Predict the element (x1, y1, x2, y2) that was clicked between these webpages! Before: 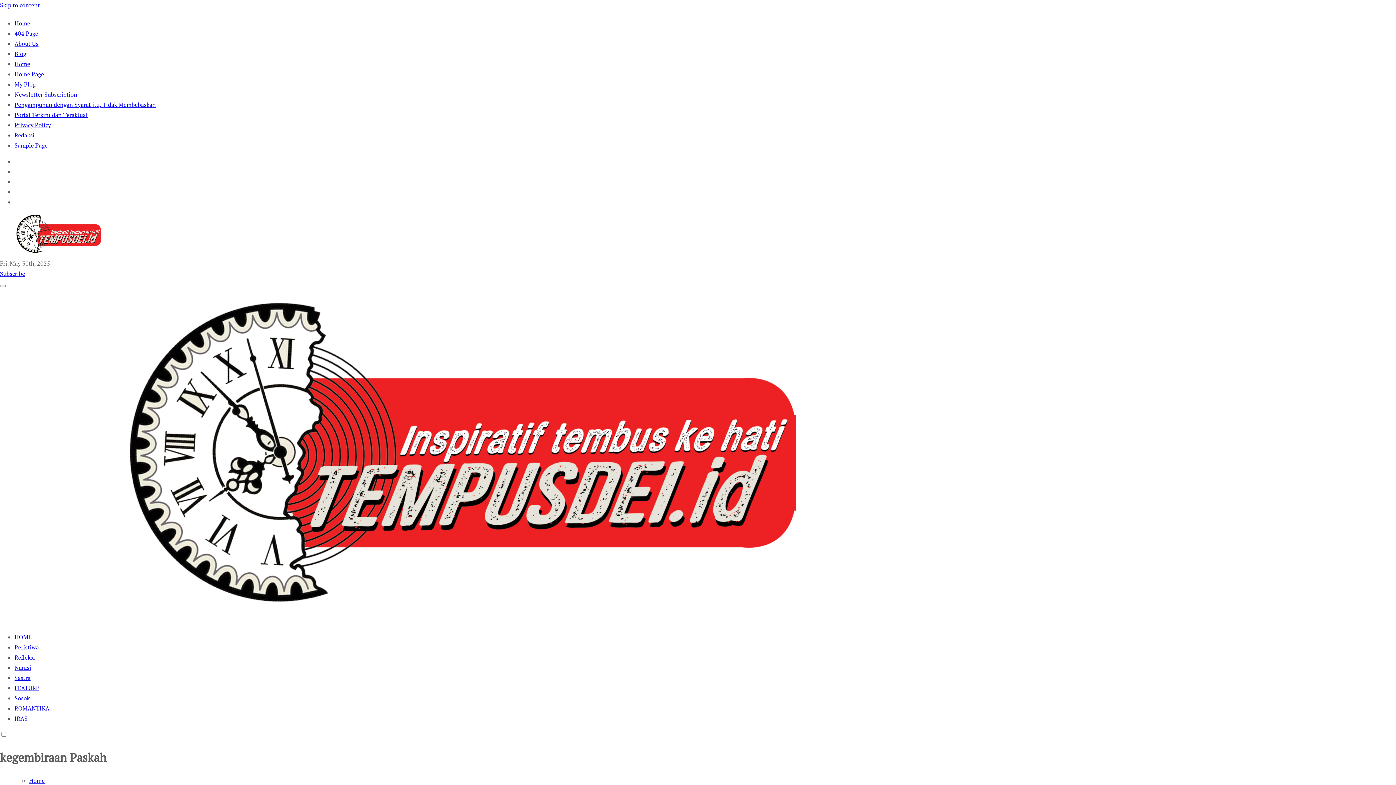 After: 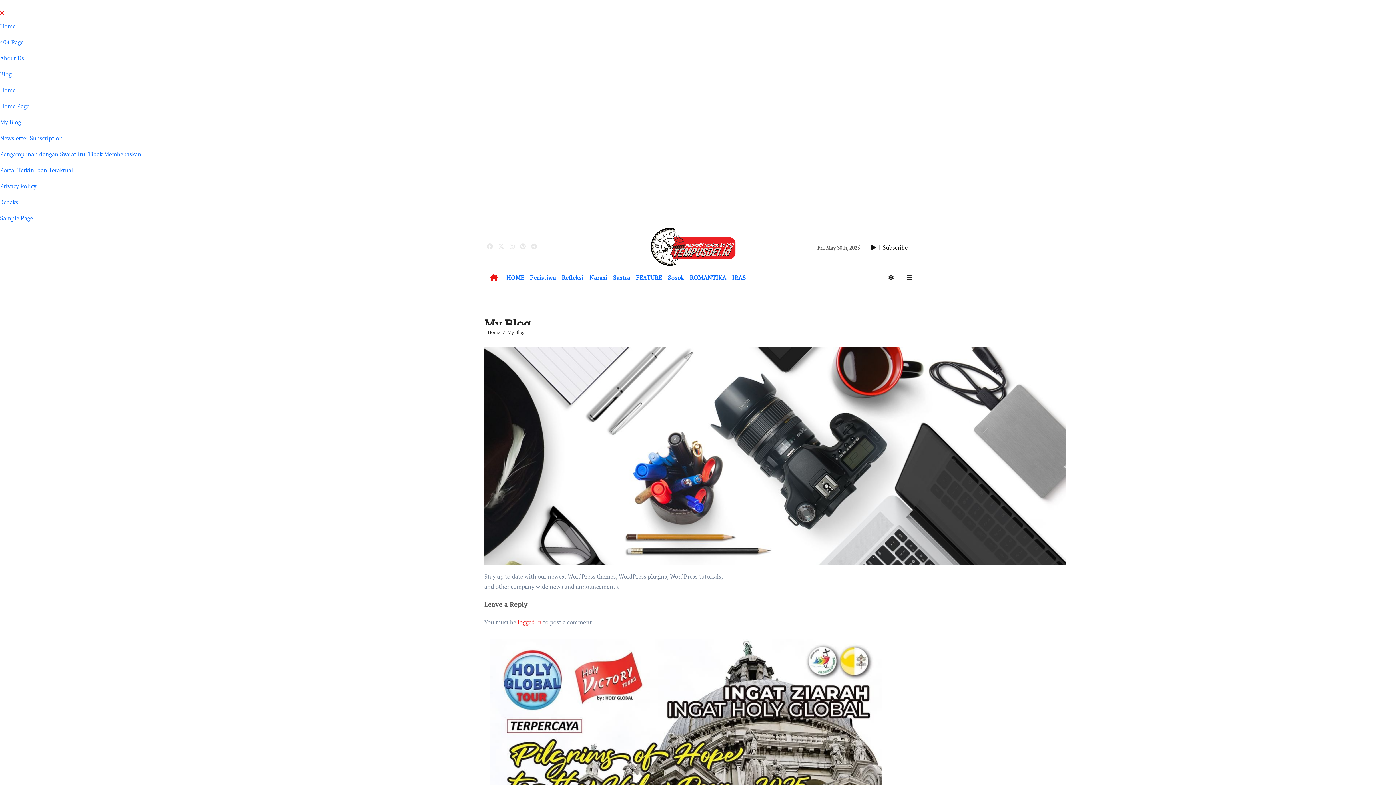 Action: label: My Blog bbox: (14, 80, 35, 88)